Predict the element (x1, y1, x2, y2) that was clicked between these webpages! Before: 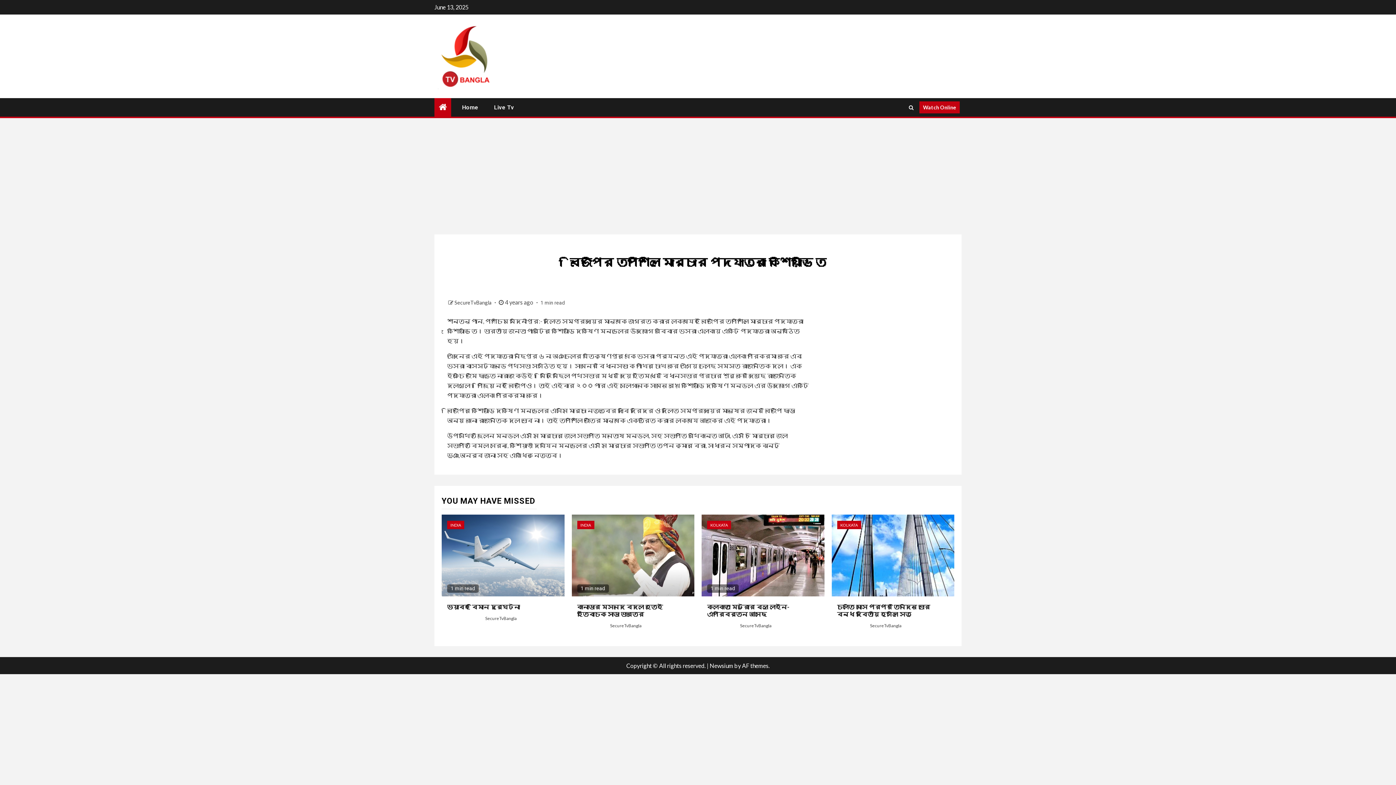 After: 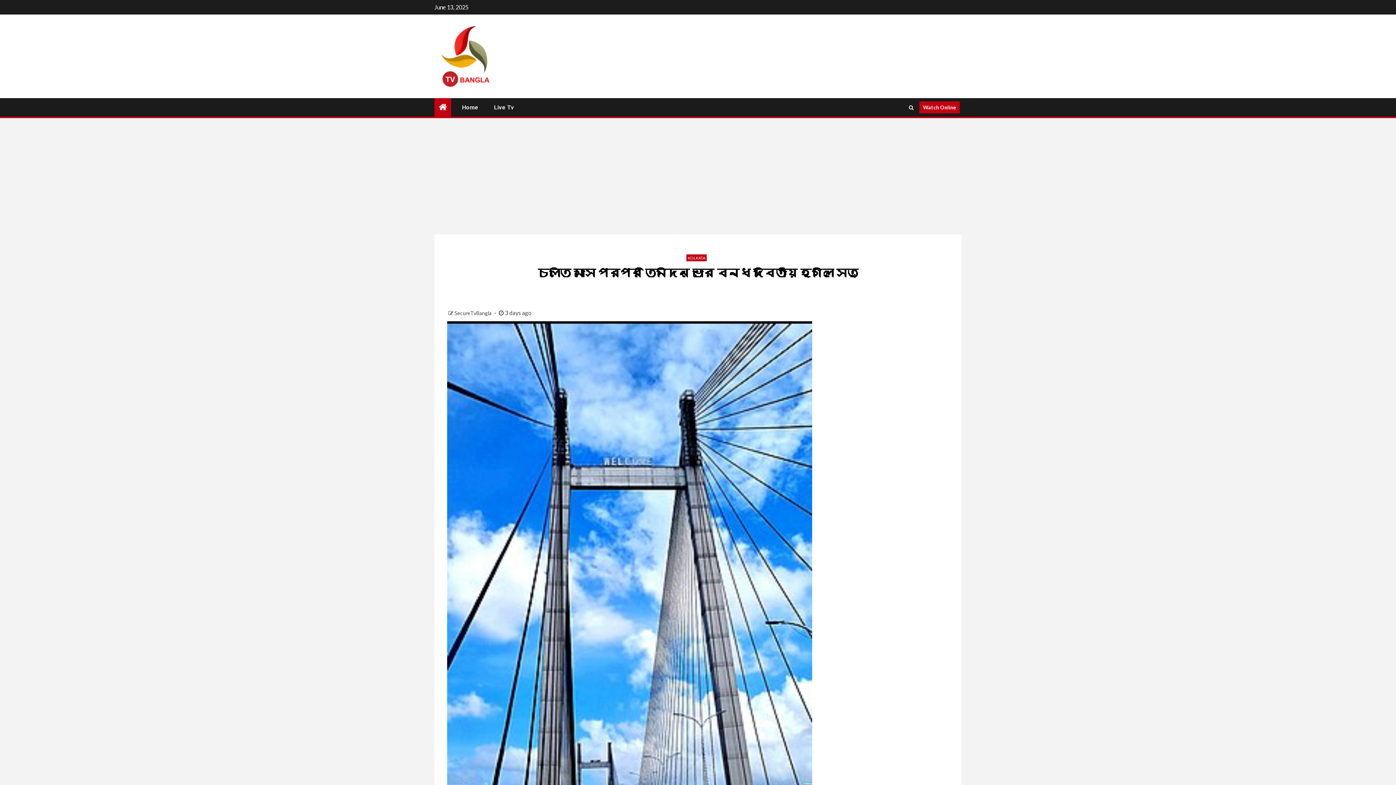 Action: bbox: (831, 514, 954, 596)